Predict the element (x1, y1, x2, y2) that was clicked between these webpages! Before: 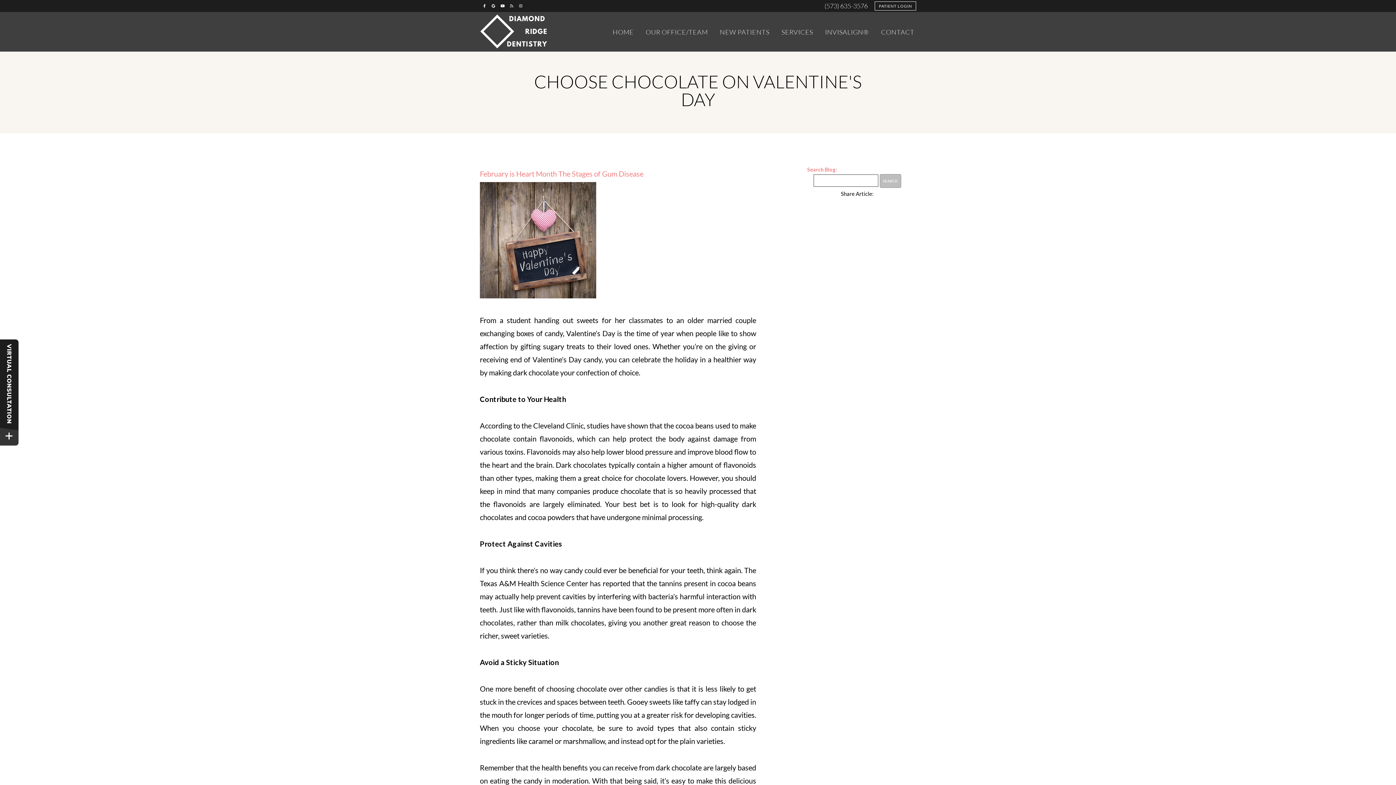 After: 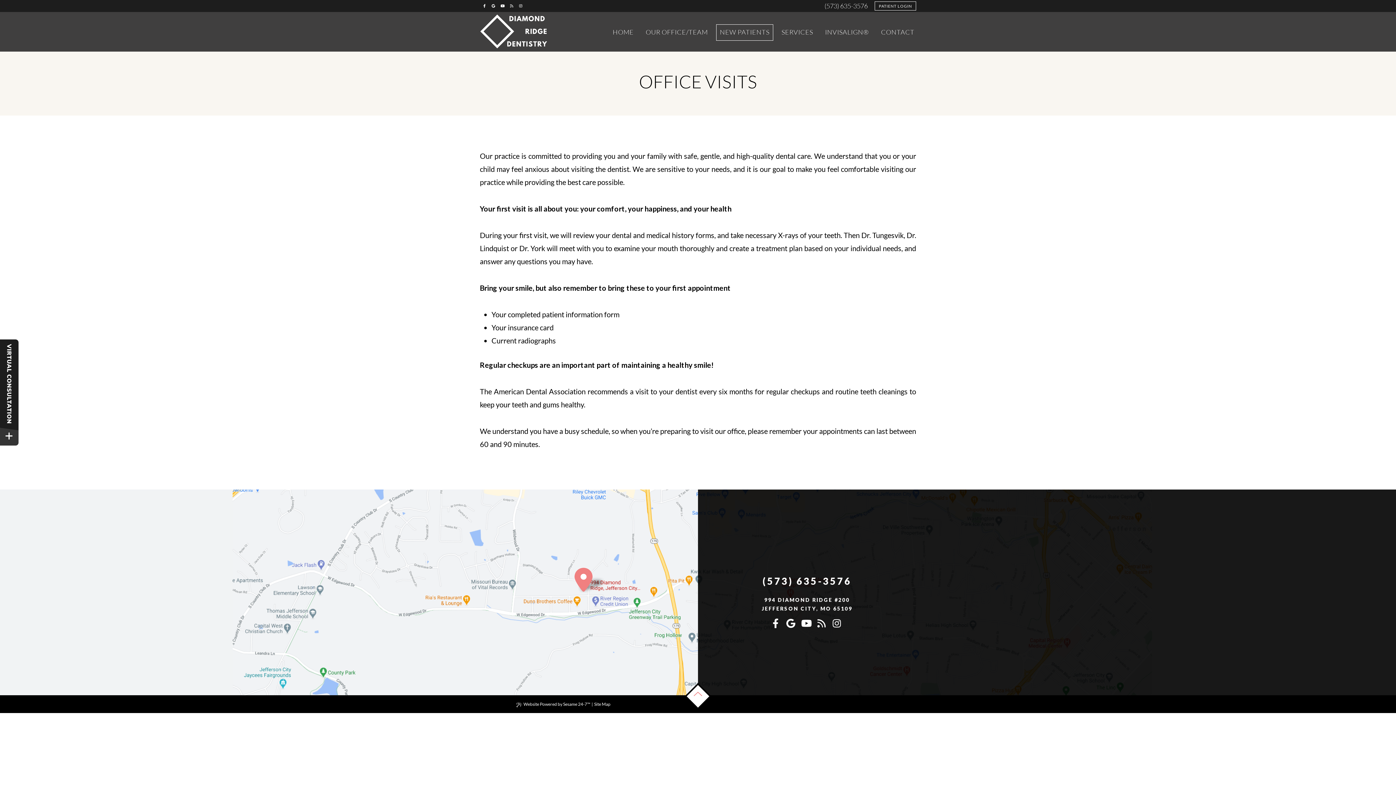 Action: bbox: (715, 24, 773, 51) label: NEW PATIENTS